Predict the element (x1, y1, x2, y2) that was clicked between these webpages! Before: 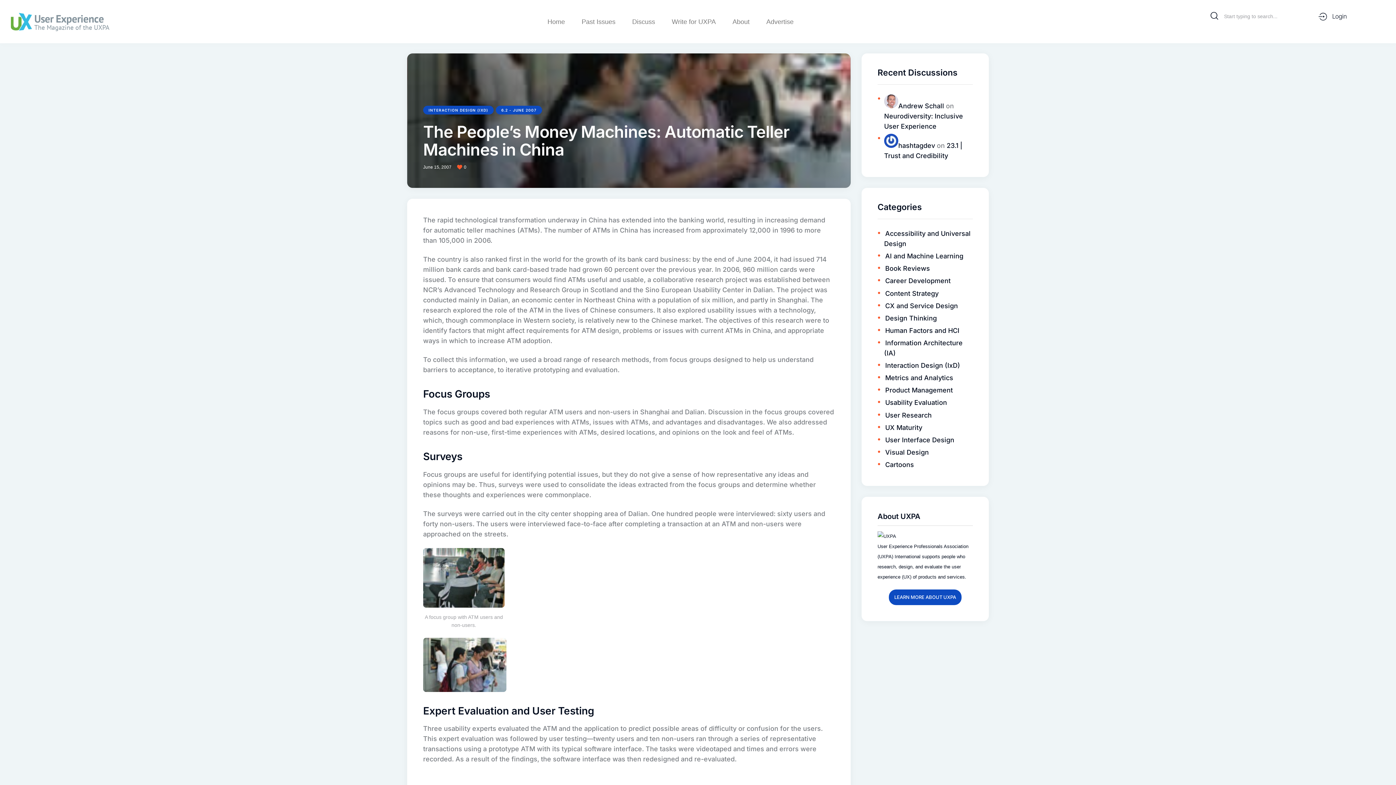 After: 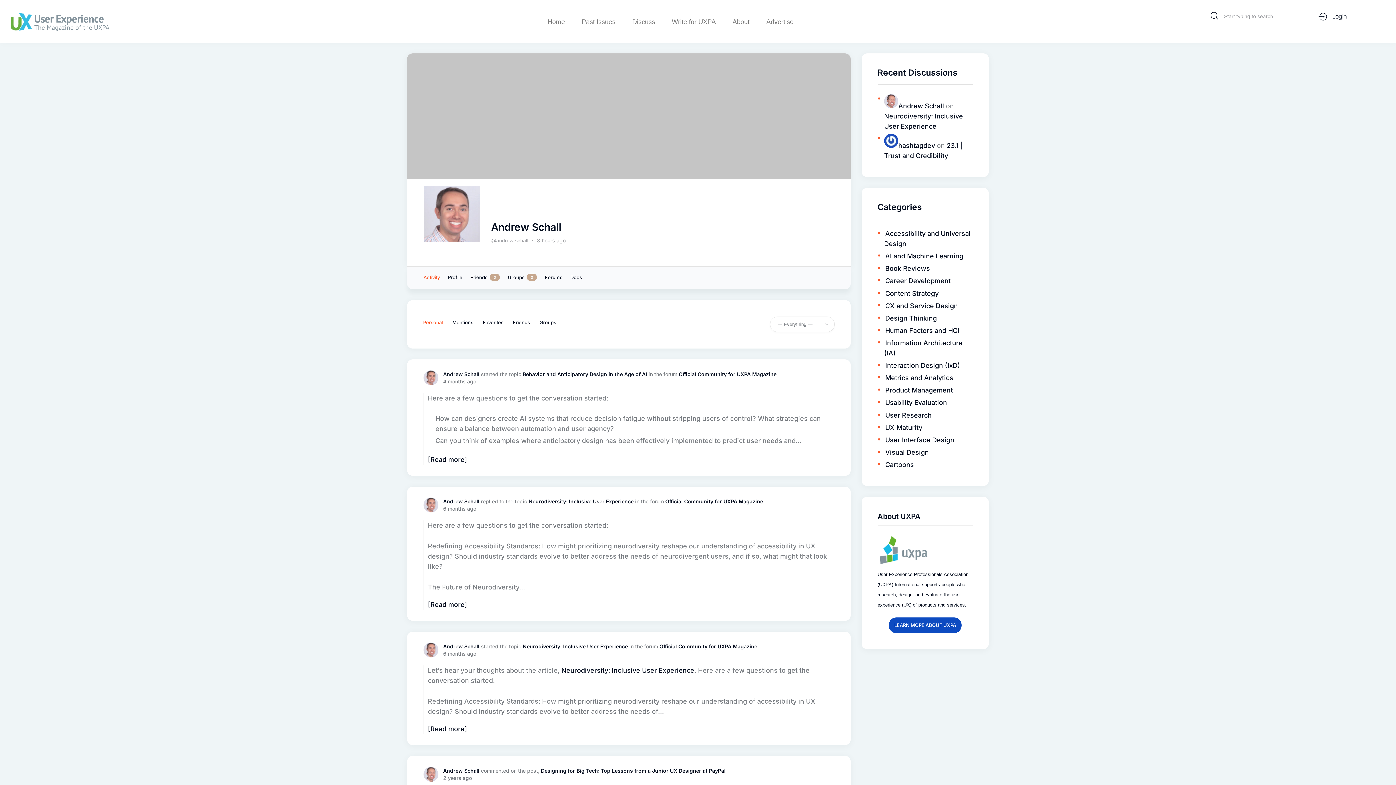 Action: label: Andrew Schall bbox: (884, 102, 944, 109)